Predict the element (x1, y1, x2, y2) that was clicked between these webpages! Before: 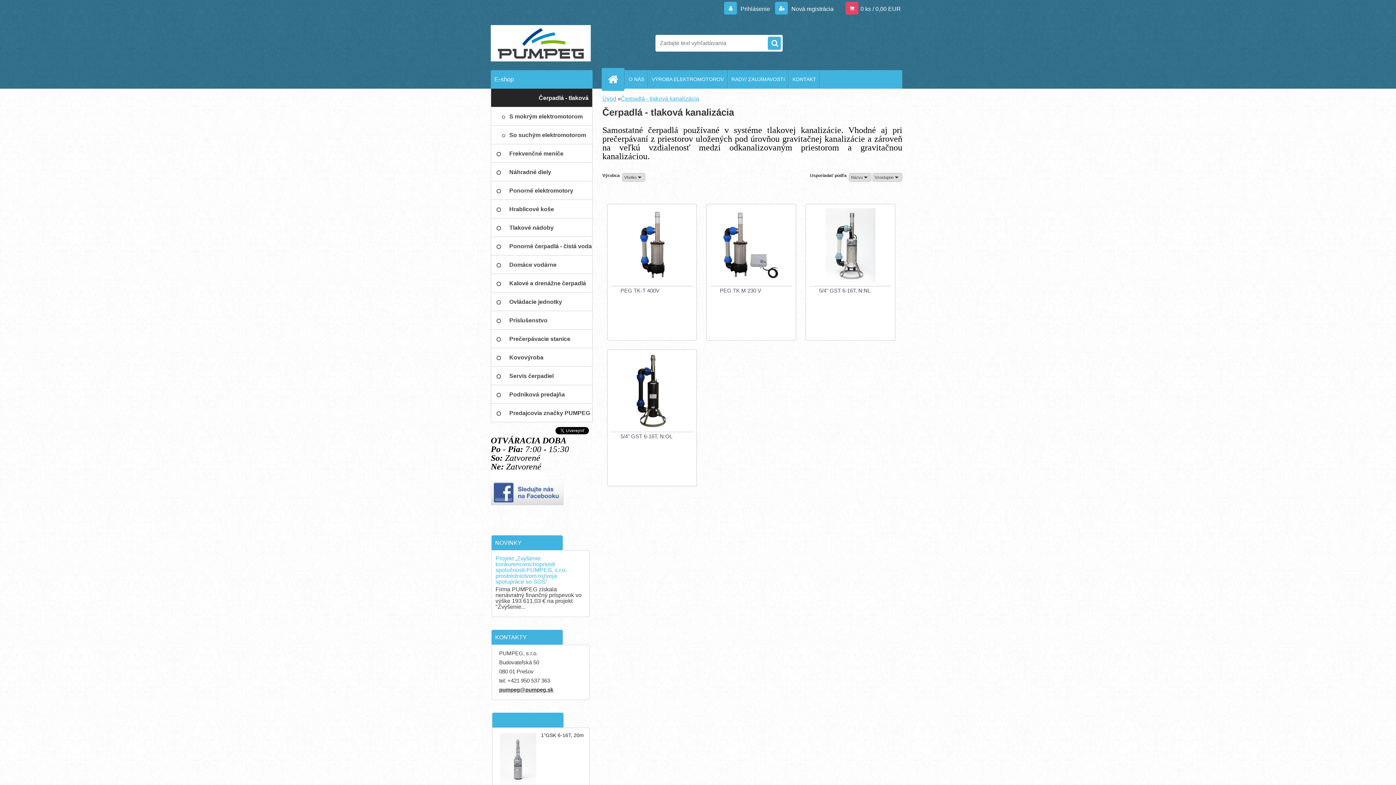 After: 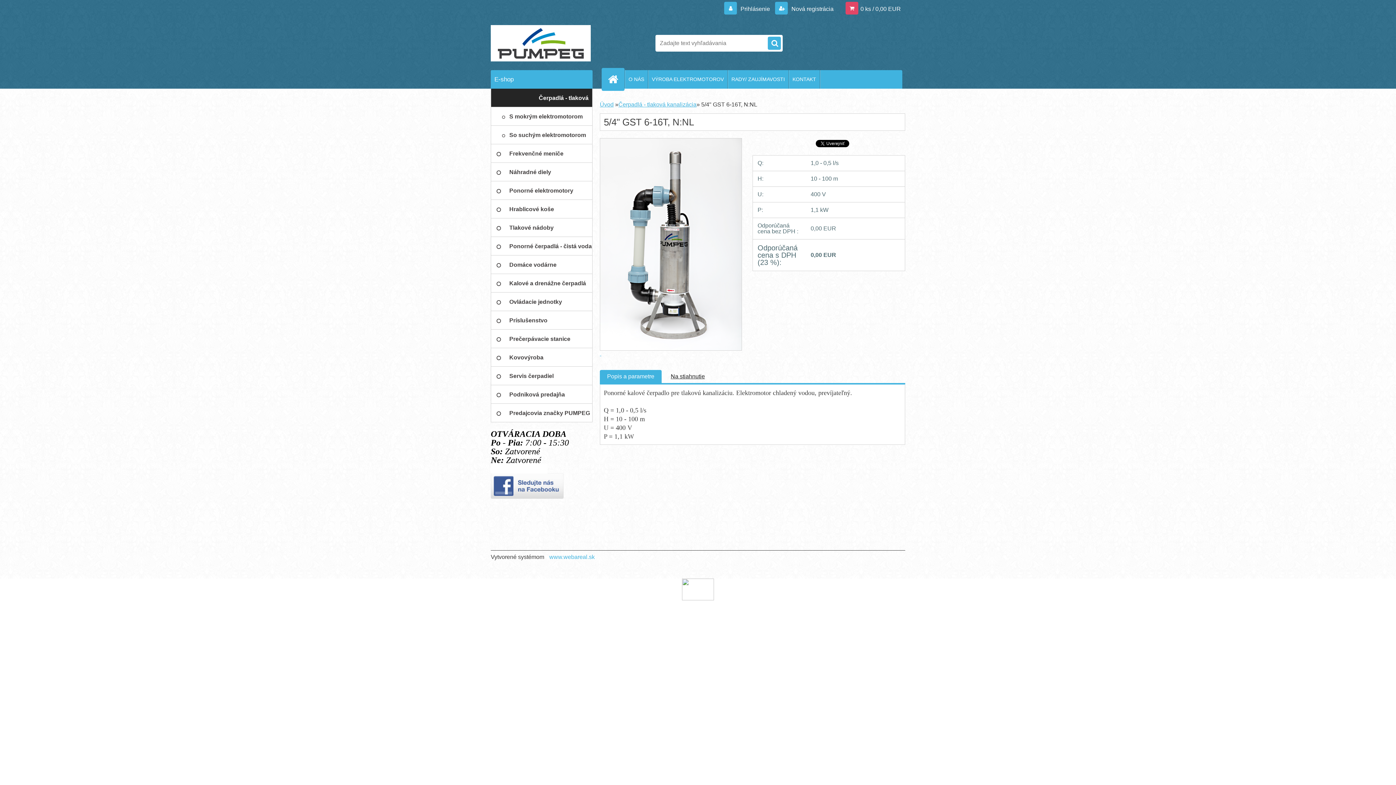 Action: bbox: (809, 208, 891, 283)